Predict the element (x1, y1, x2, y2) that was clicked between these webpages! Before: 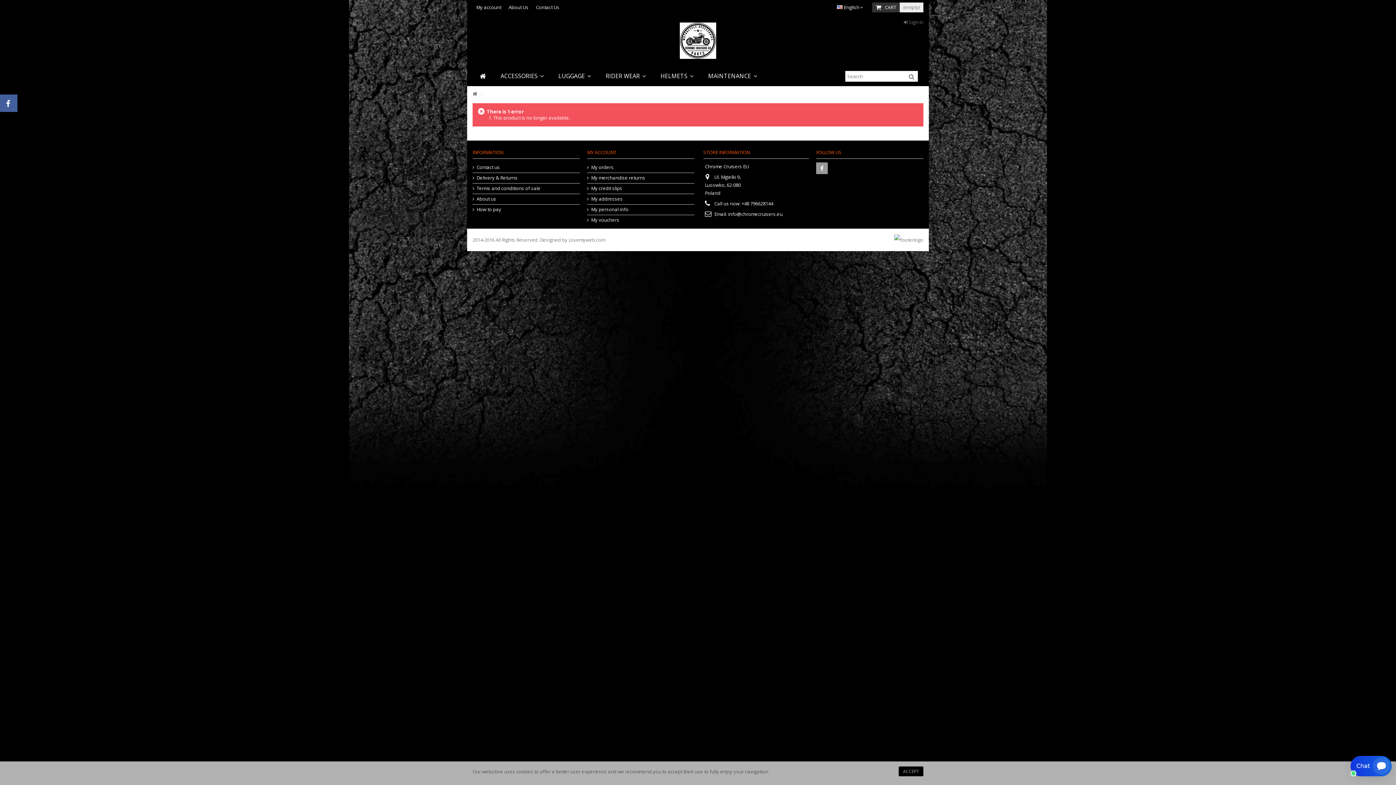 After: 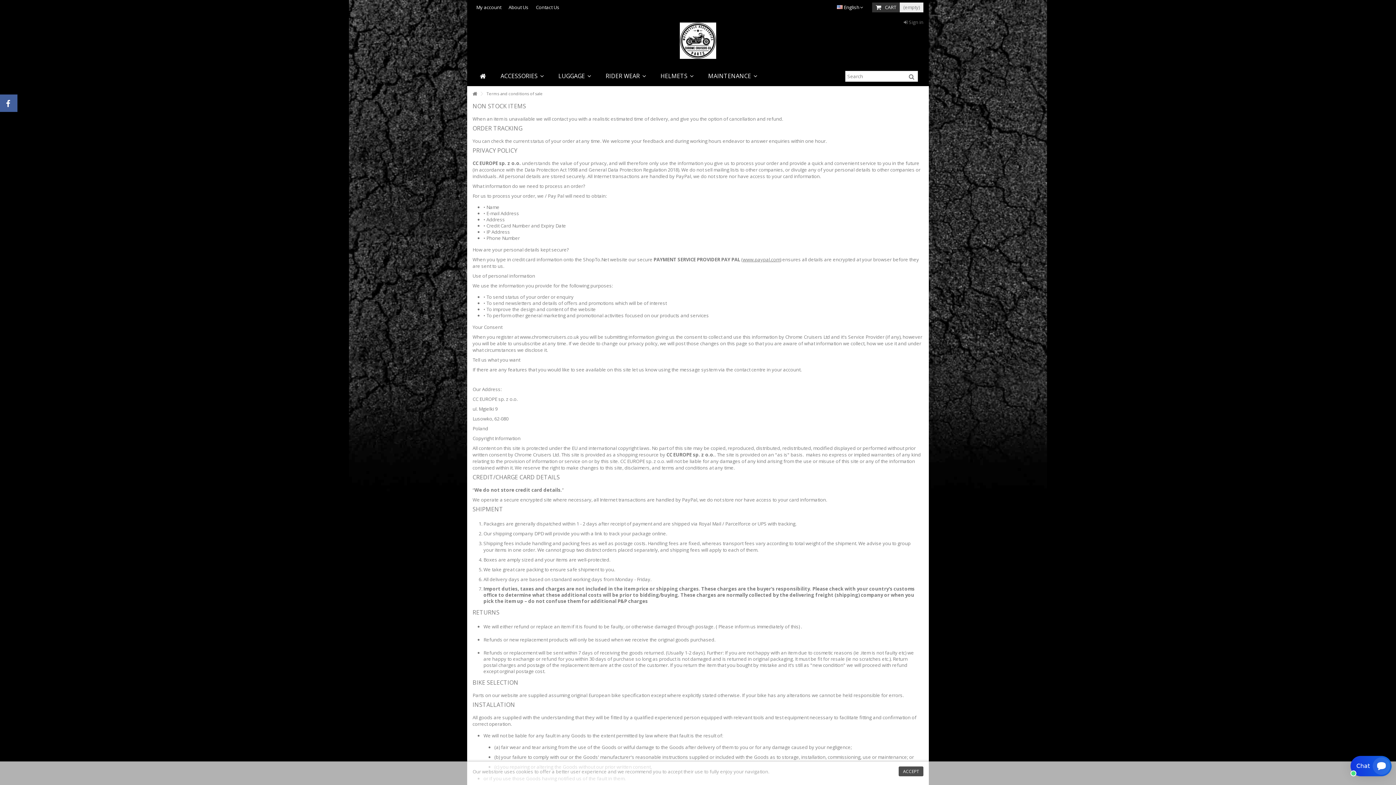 Action: bbox: (473, 185, 580, 191) label: Terms and conditions of sale